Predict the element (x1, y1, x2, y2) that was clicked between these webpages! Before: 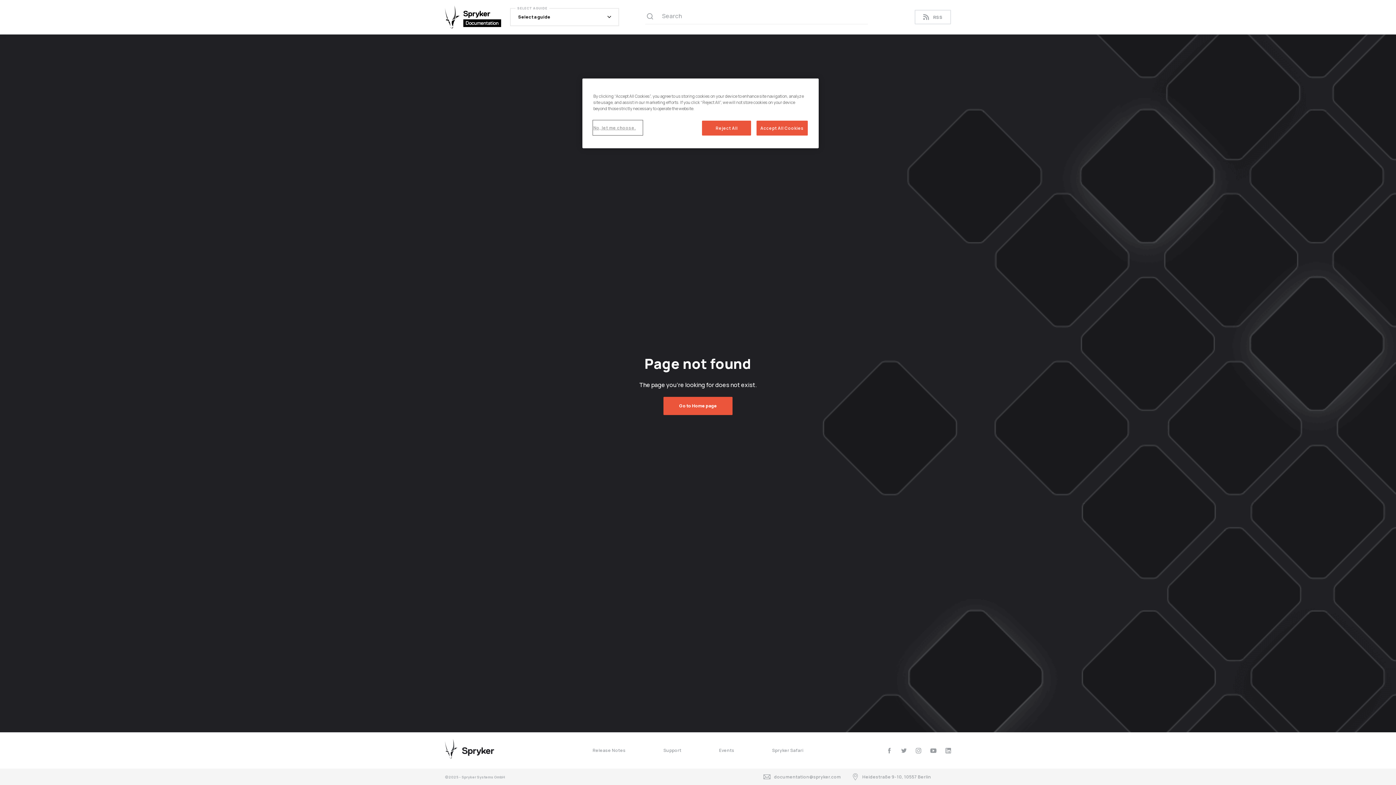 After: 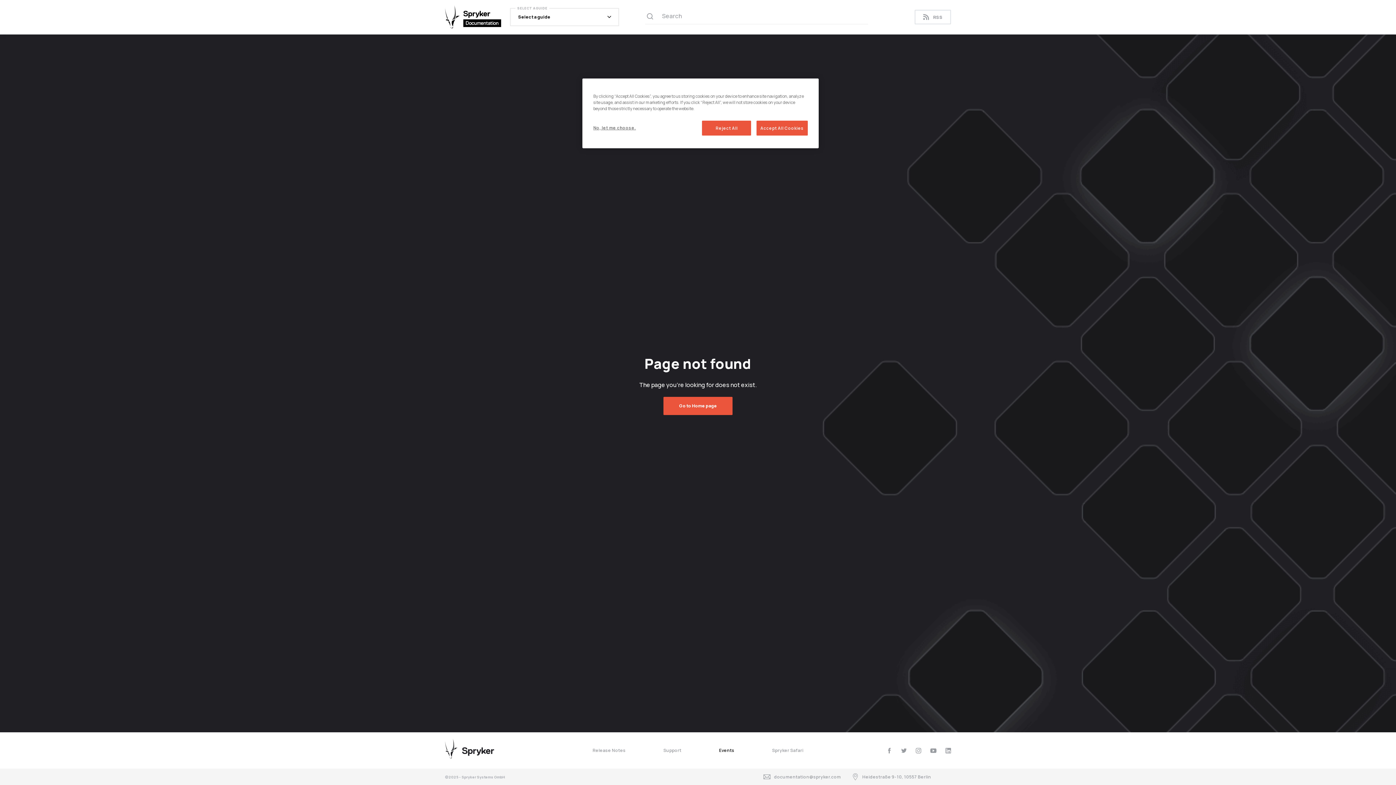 Action: label: Events bbox: (719, 745, 734, 756)